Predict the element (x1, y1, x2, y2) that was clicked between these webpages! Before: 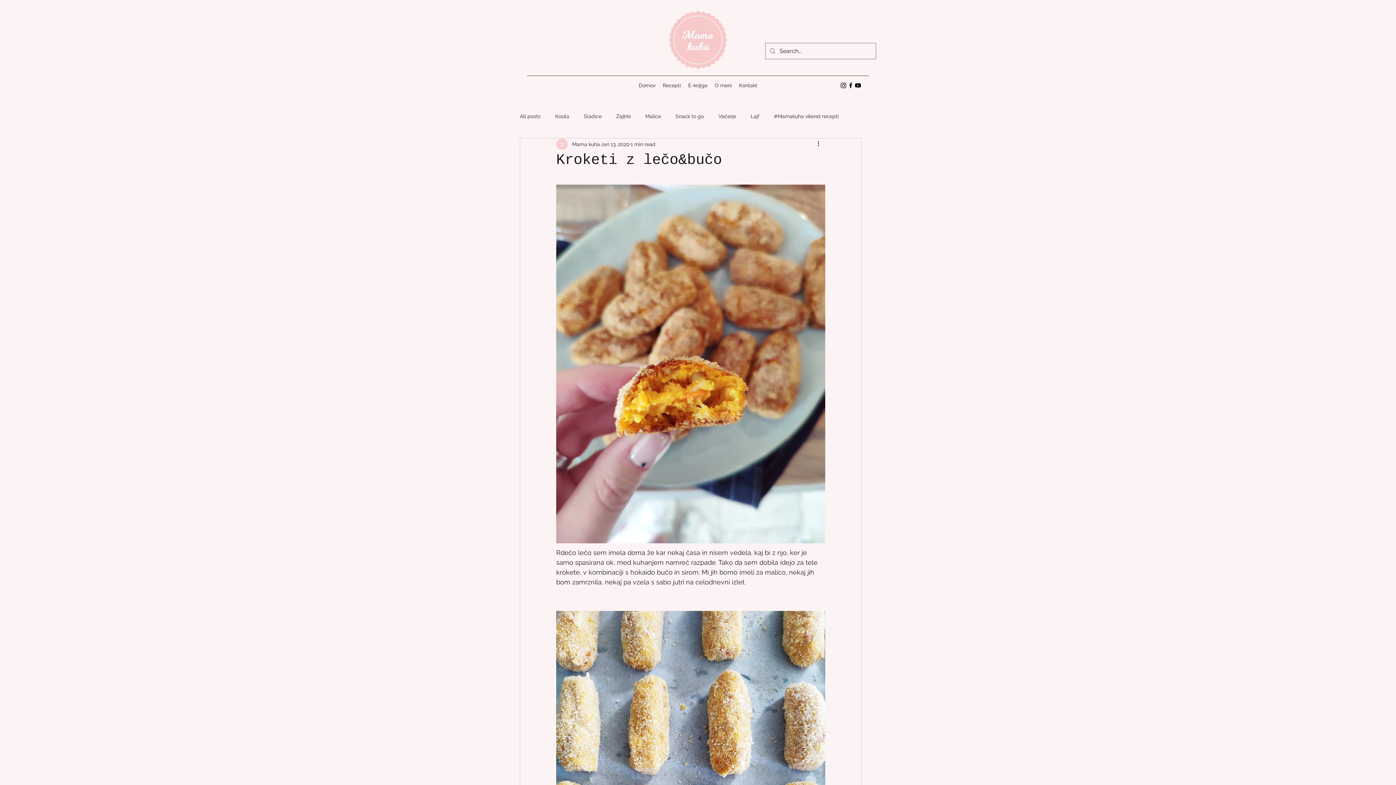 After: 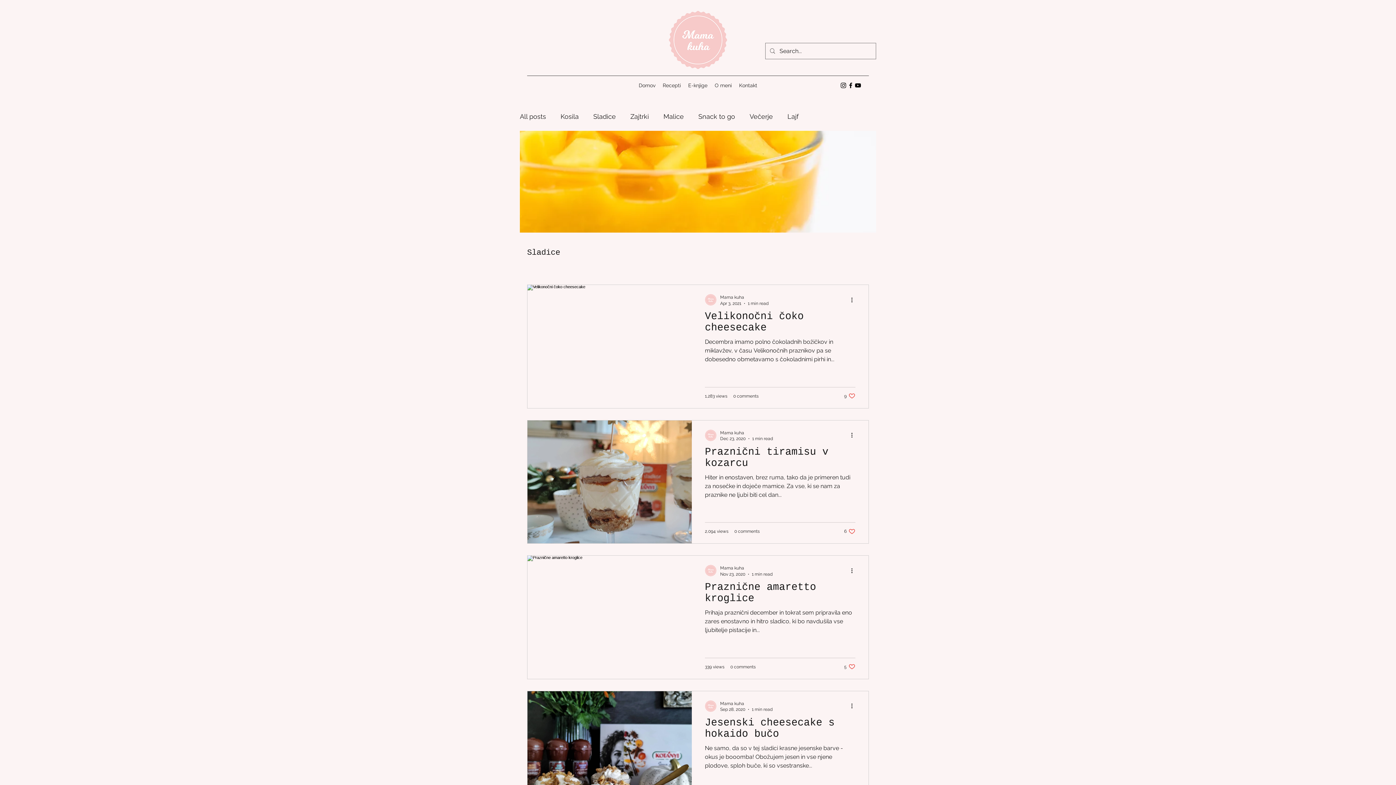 Action: bbox: (584, 112, 601, 119) label: Sladice